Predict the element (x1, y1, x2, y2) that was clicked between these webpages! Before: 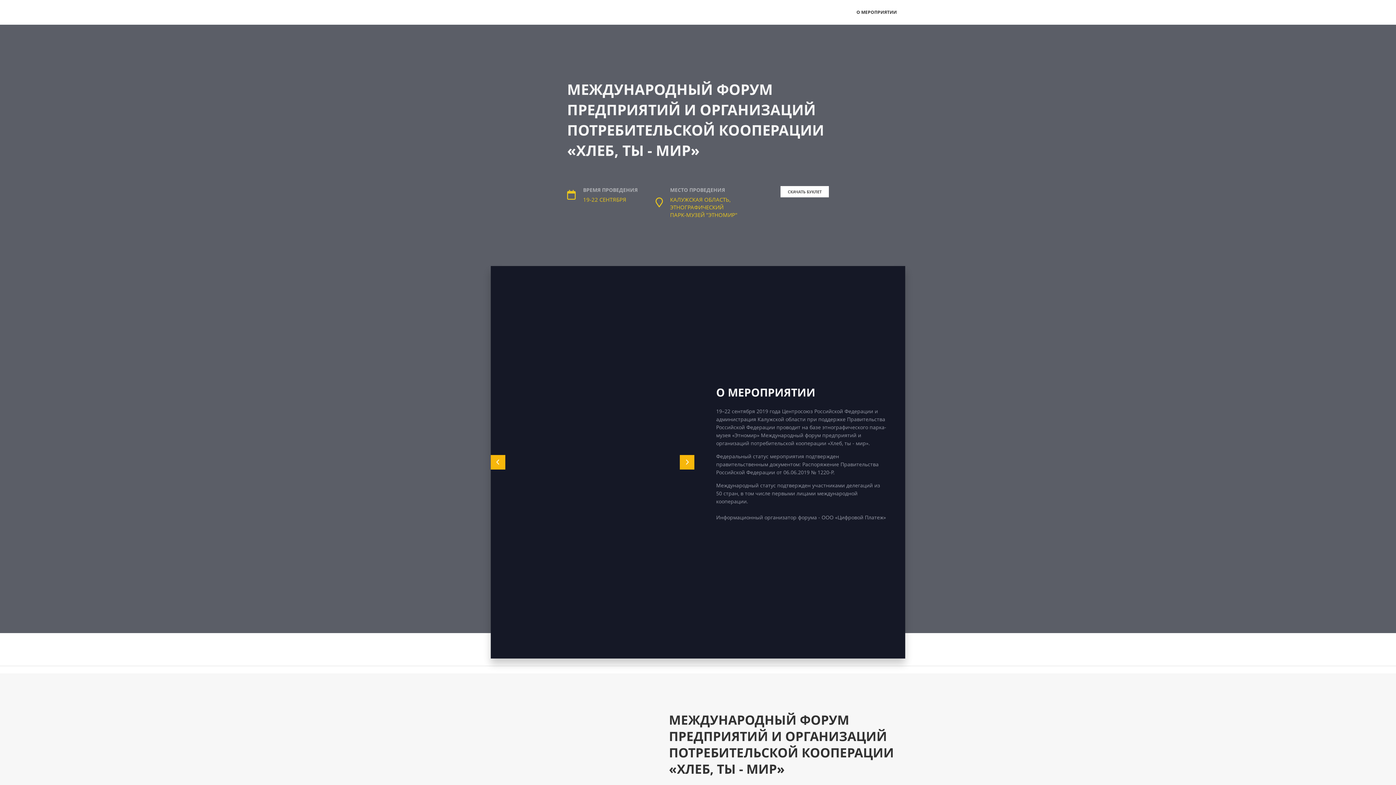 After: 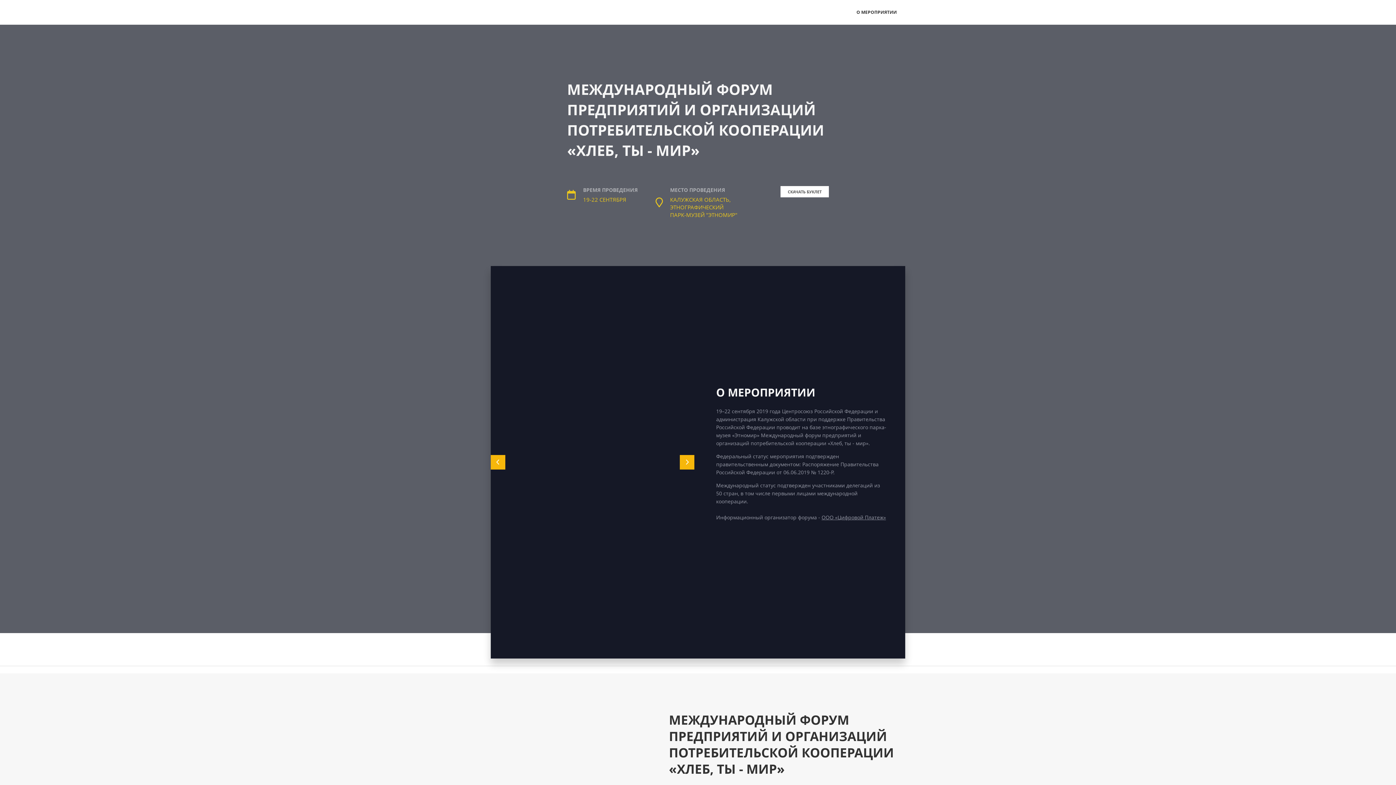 Action: label: ООО «Цифровой Платеж» bbox: (821, 514, 886, 521)